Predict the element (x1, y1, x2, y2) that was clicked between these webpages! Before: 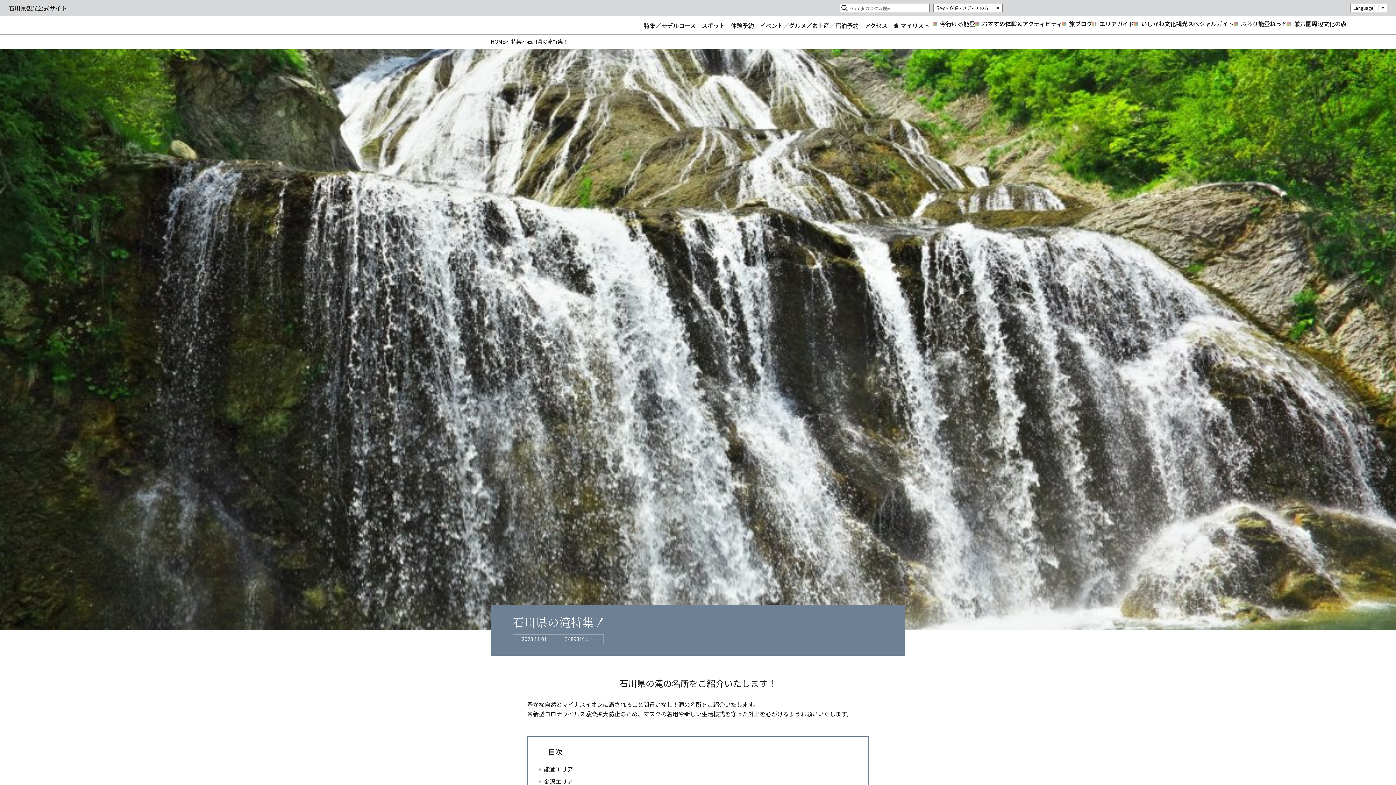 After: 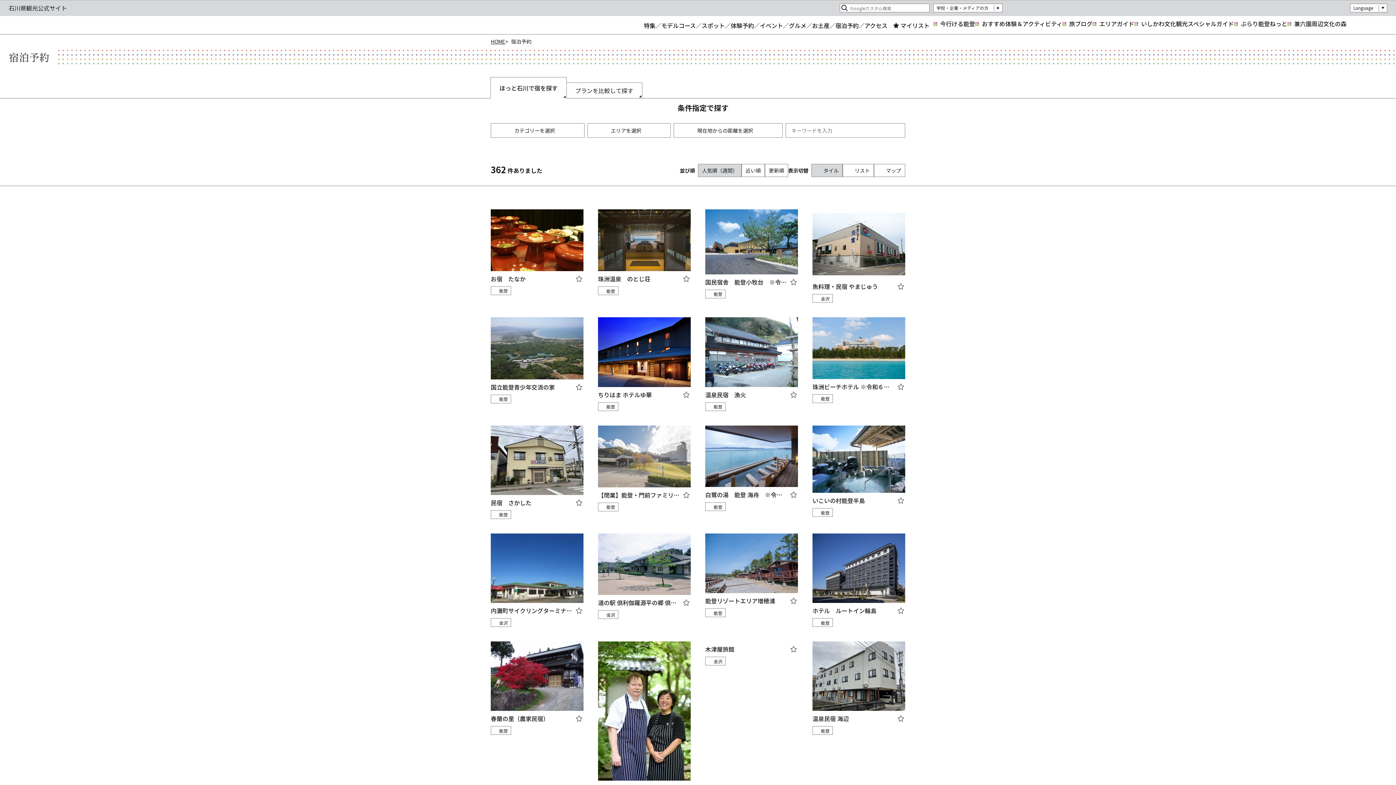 Action: bbox: (835, 22, 858, 28) label: 宿泊予約